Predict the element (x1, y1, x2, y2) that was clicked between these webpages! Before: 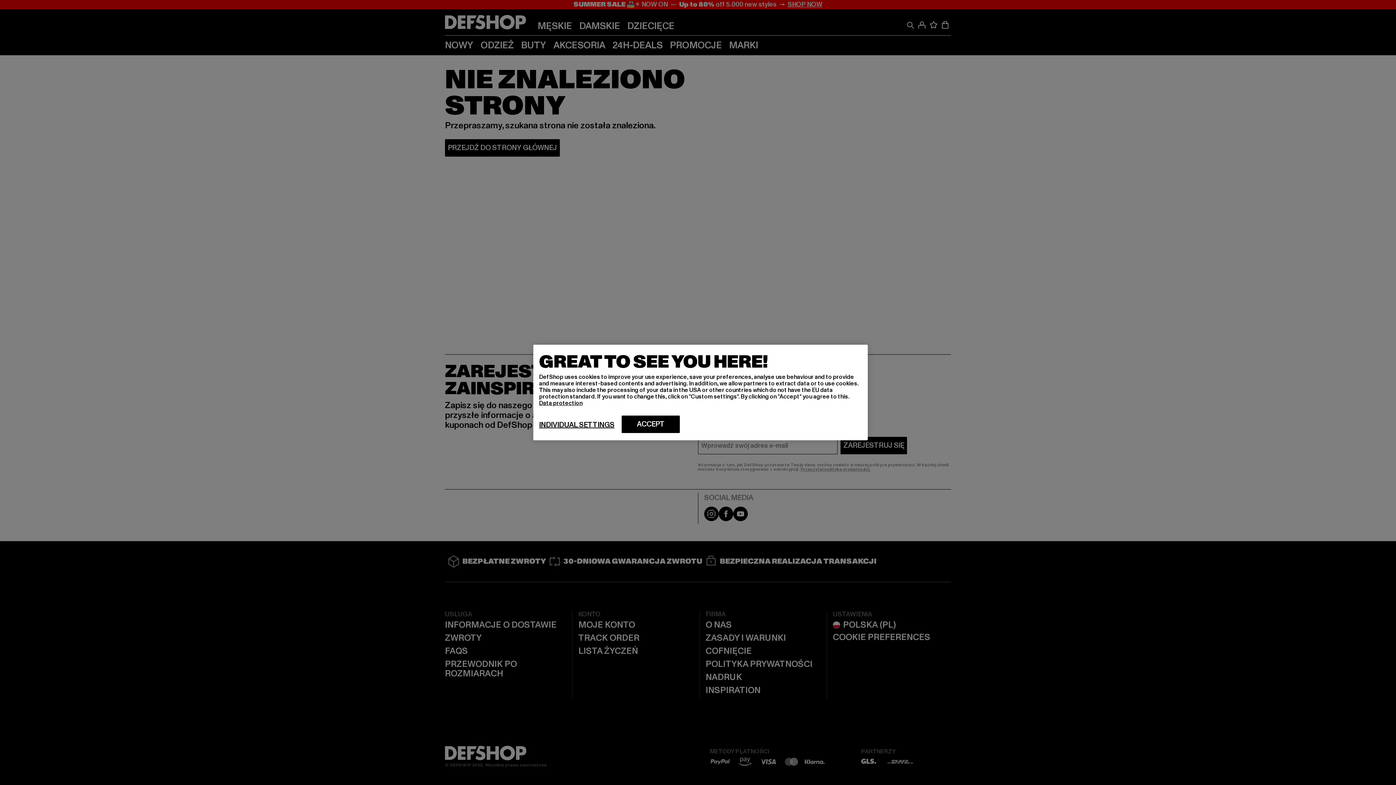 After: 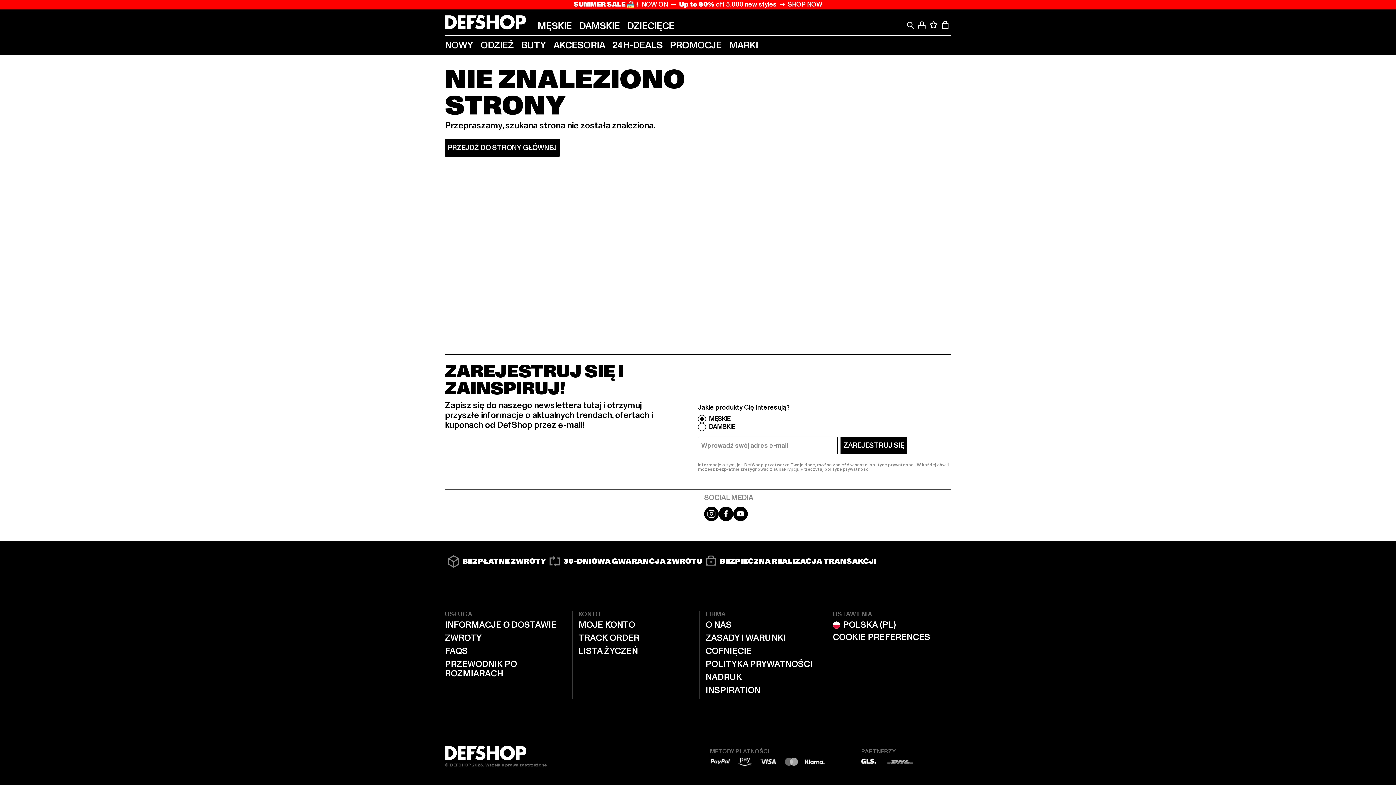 Action: label: ACCEPT bbox: (621, 415, 680, 433)